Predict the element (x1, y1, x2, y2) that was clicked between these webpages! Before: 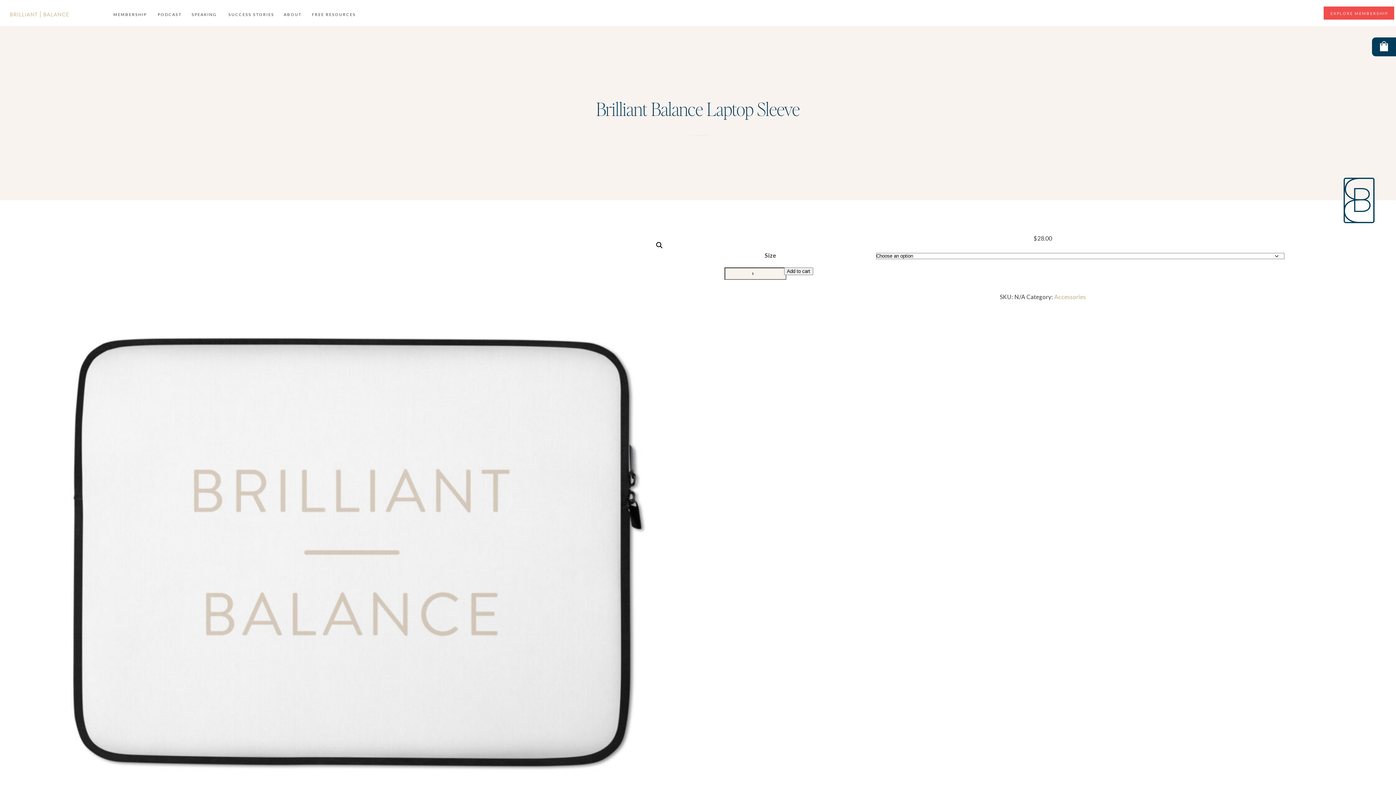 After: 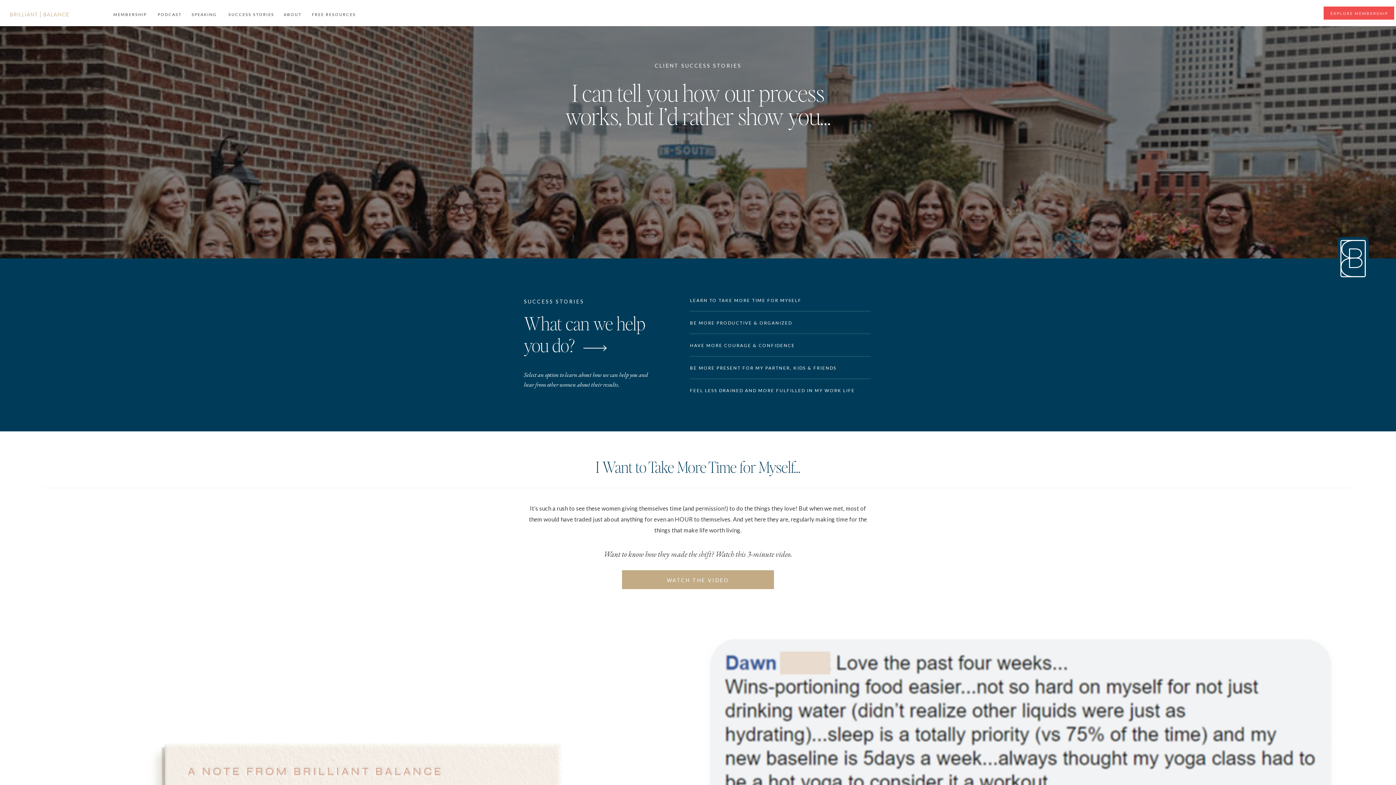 Action: bbox: (227, 11, 275, 19) label: SUCCESS STORIES